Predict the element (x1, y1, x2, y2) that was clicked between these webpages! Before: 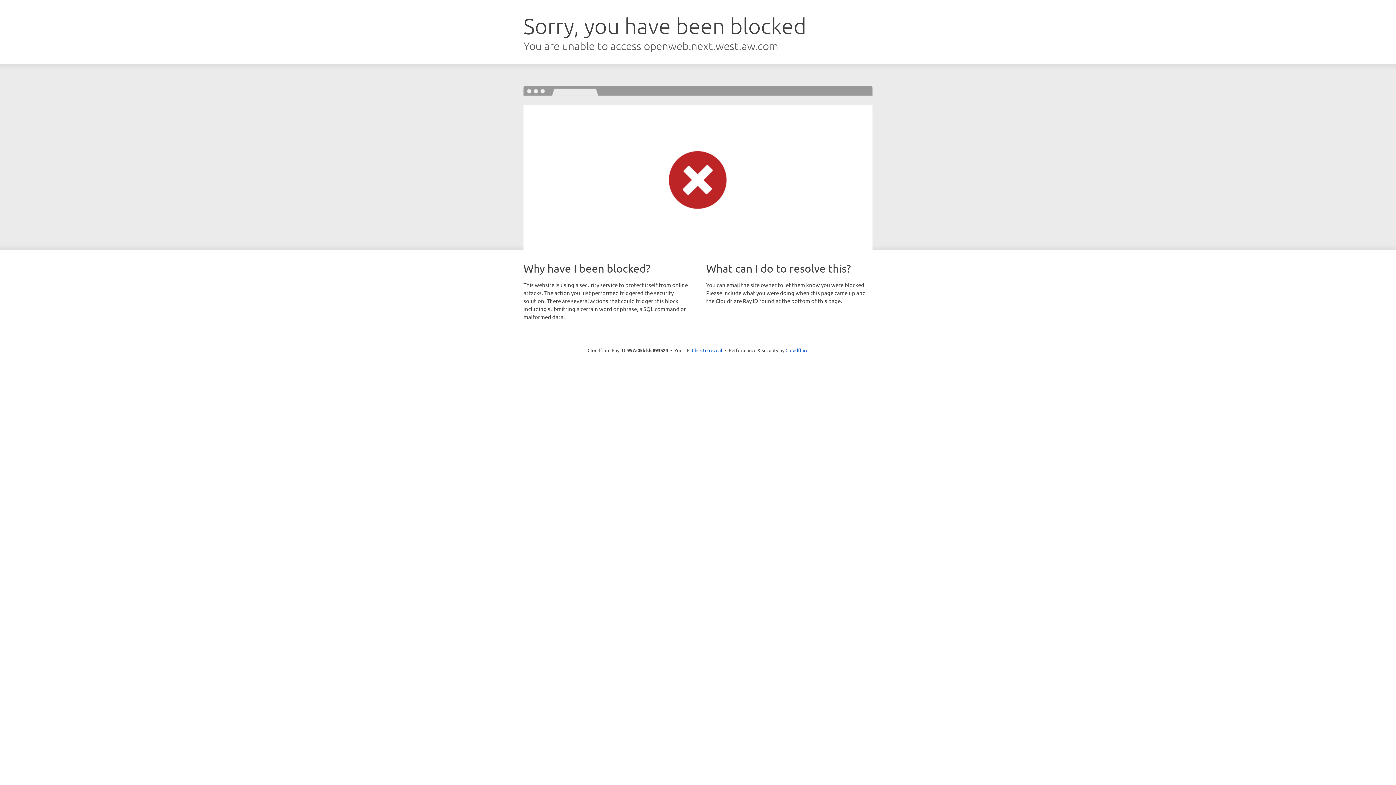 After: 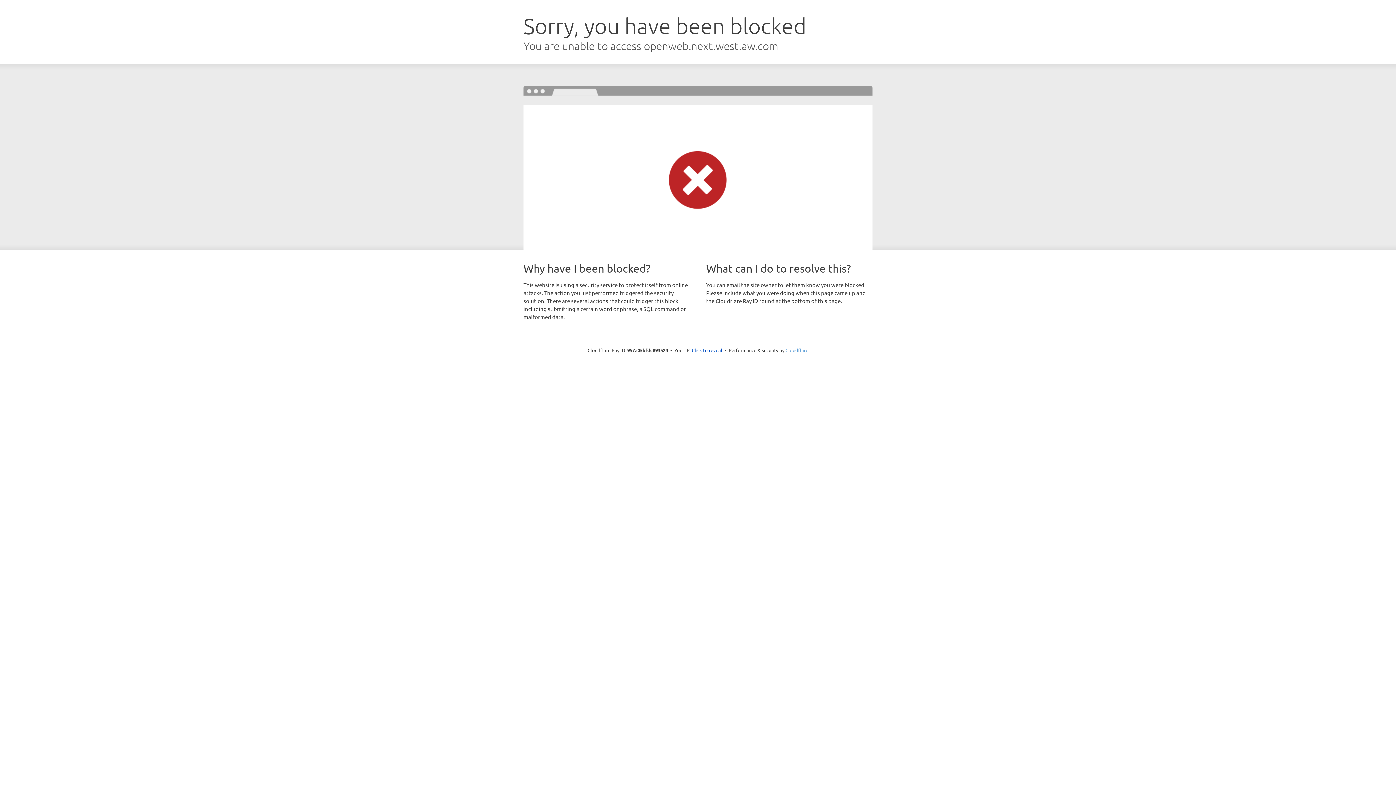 Action: label: Cloudflare bbox: (785, 347, 808, 353)